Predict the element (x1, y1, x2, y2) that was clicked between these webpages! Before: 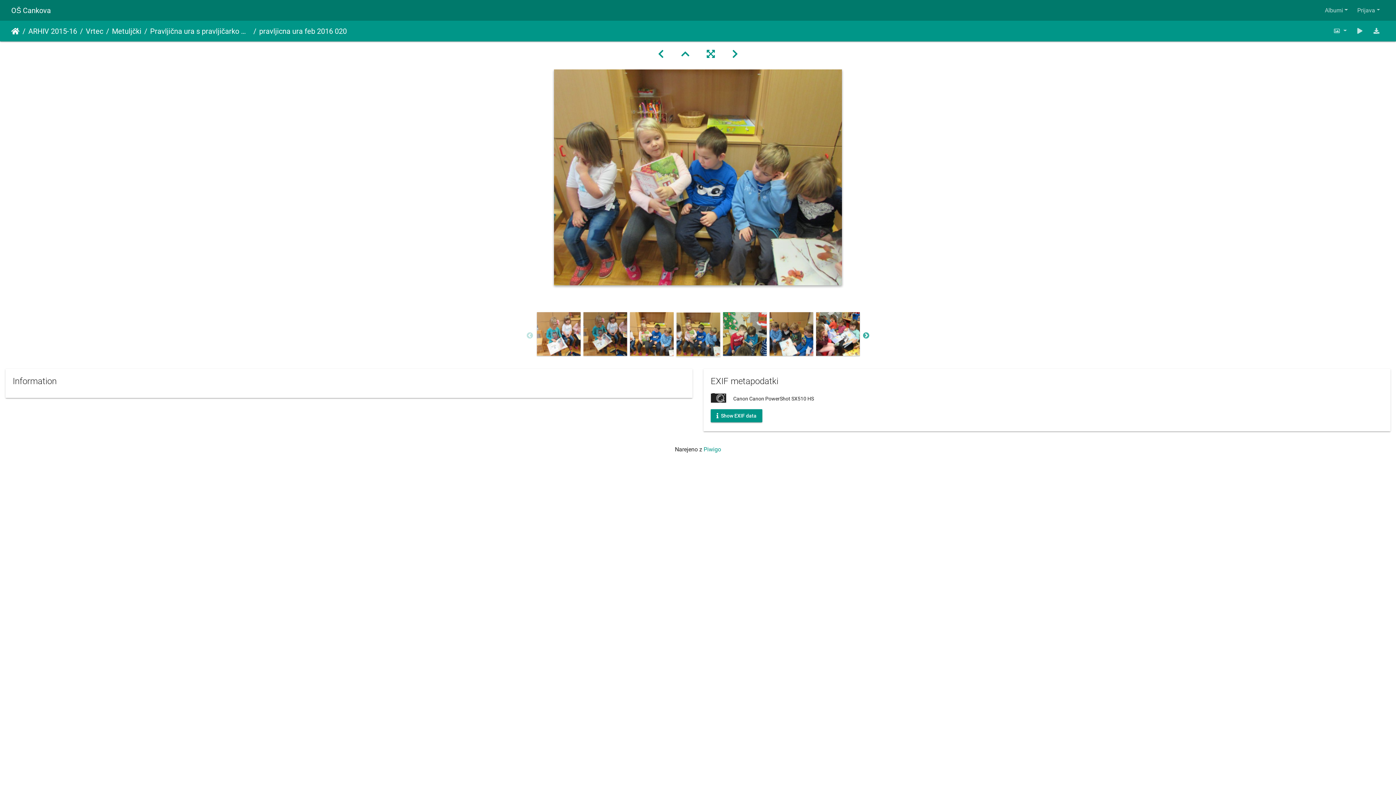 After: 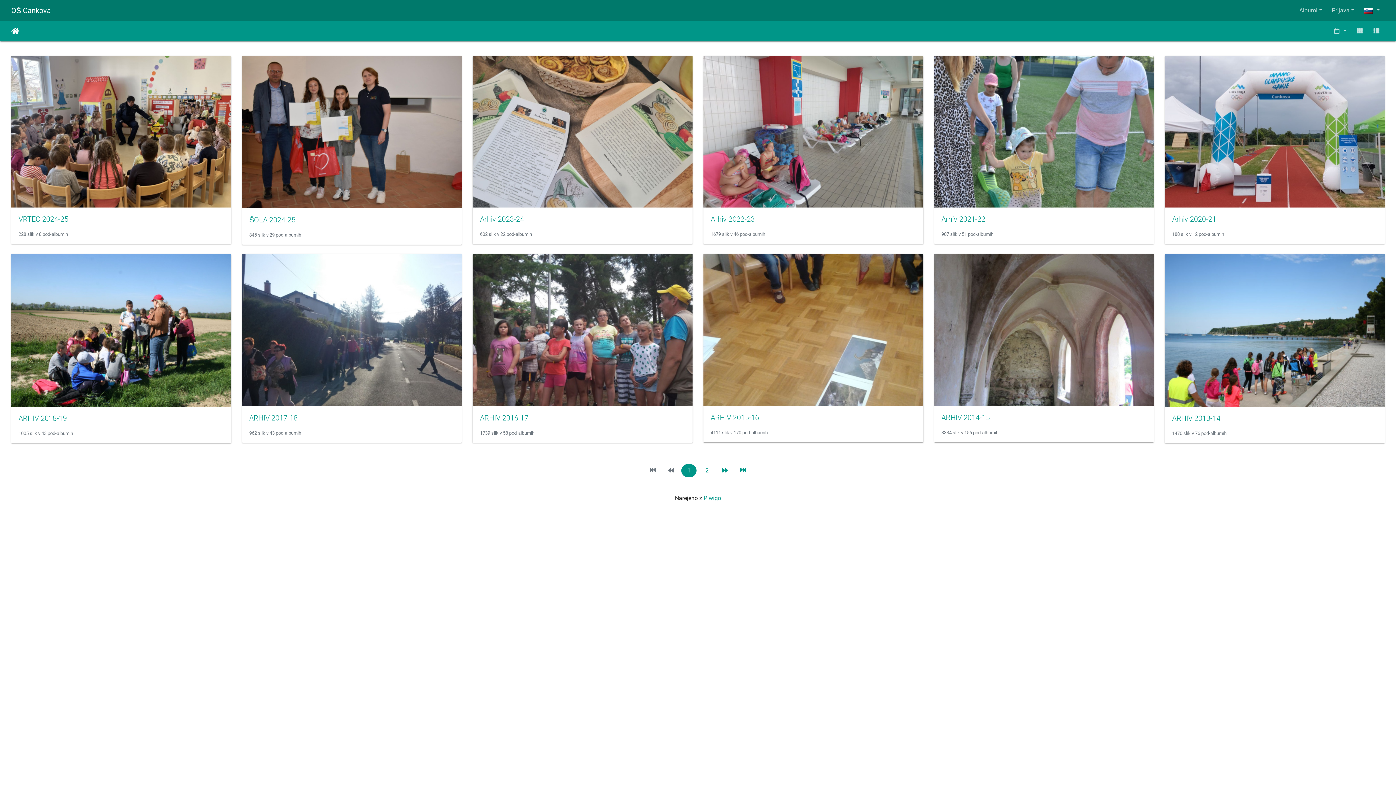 Action: bbox: (11, 3, 50, 17) label: OŠ Cankova